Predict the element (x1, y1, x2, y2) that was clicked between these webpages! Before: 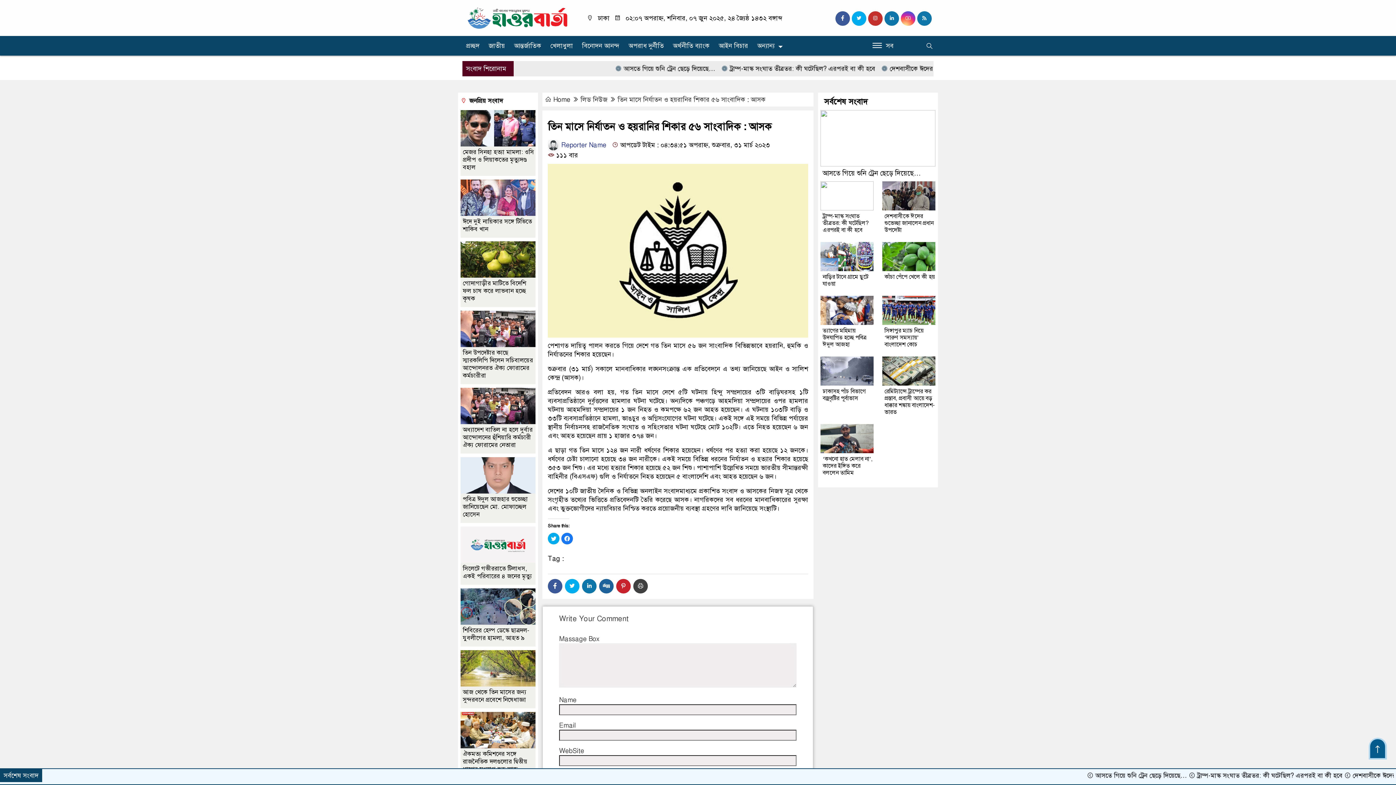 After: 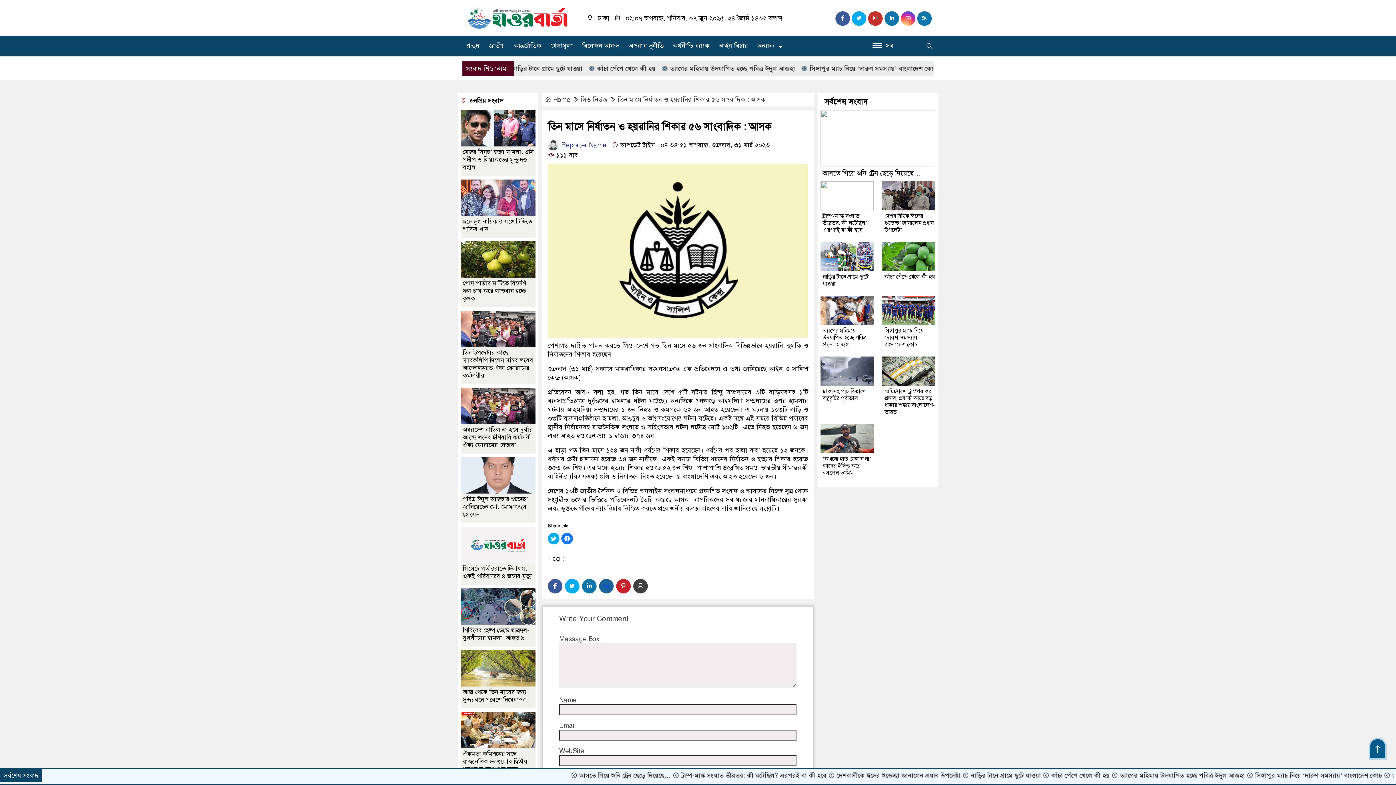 Action: bbox: (599, 579, 613, 593)